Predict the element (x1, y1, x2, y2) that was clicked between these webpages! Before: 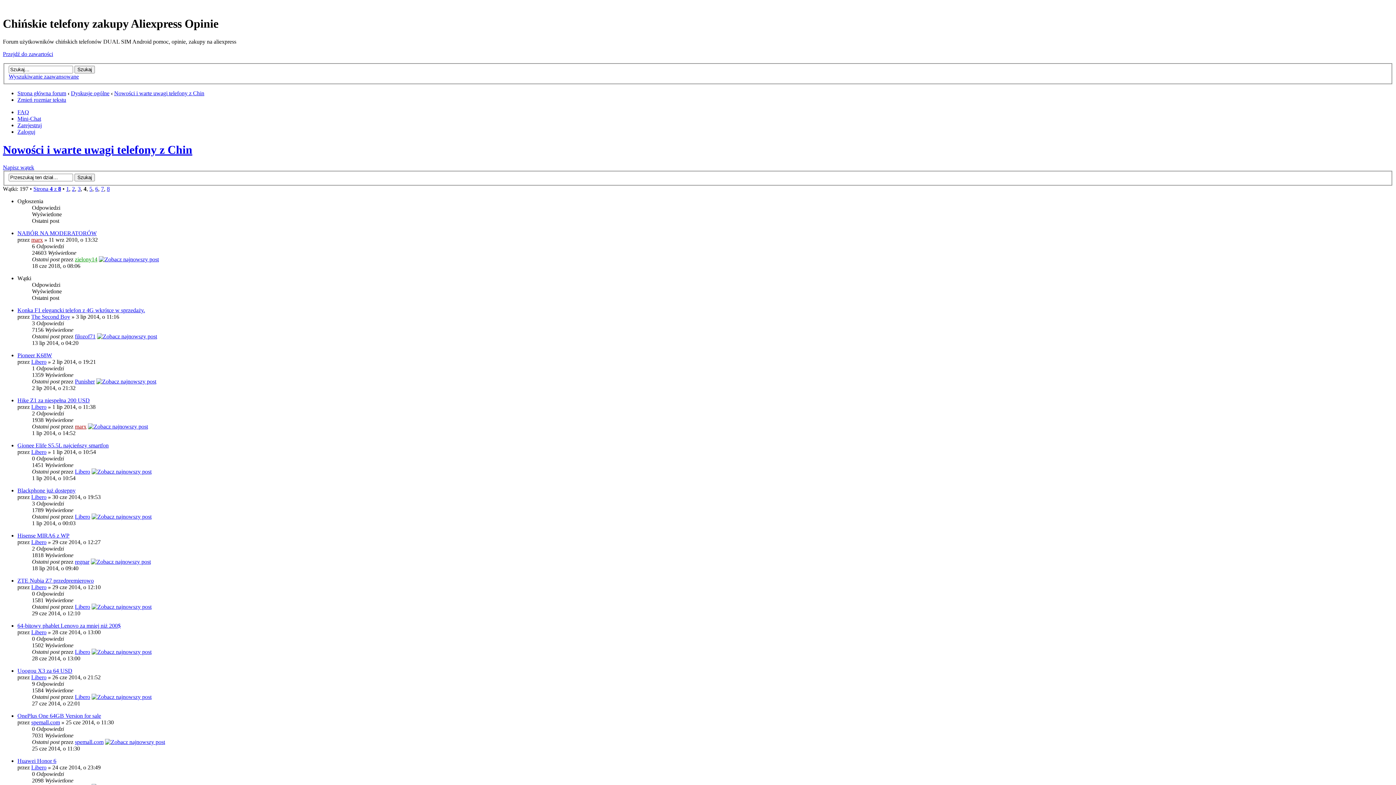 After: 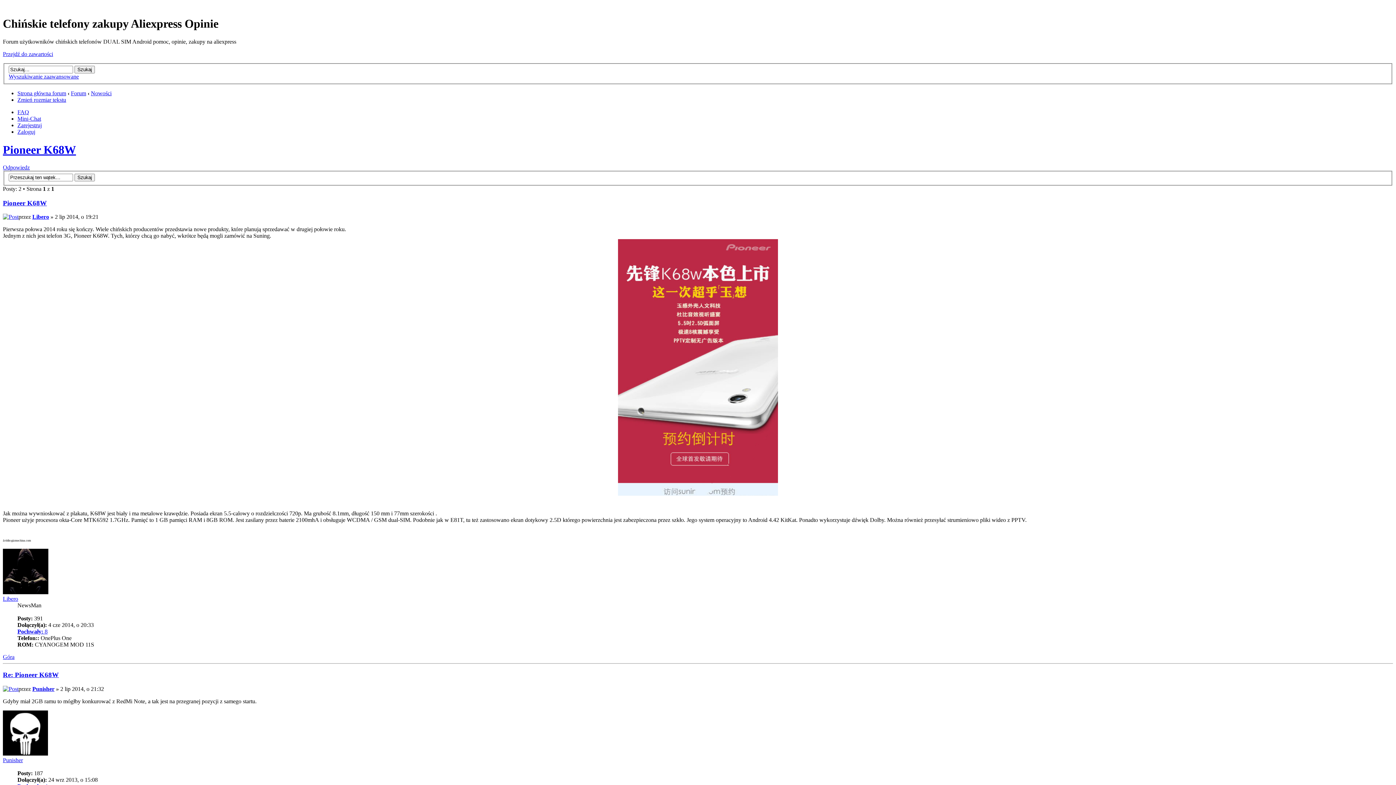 Action: label: Pioneer K68W bbox: (17, 352, 52, 358)